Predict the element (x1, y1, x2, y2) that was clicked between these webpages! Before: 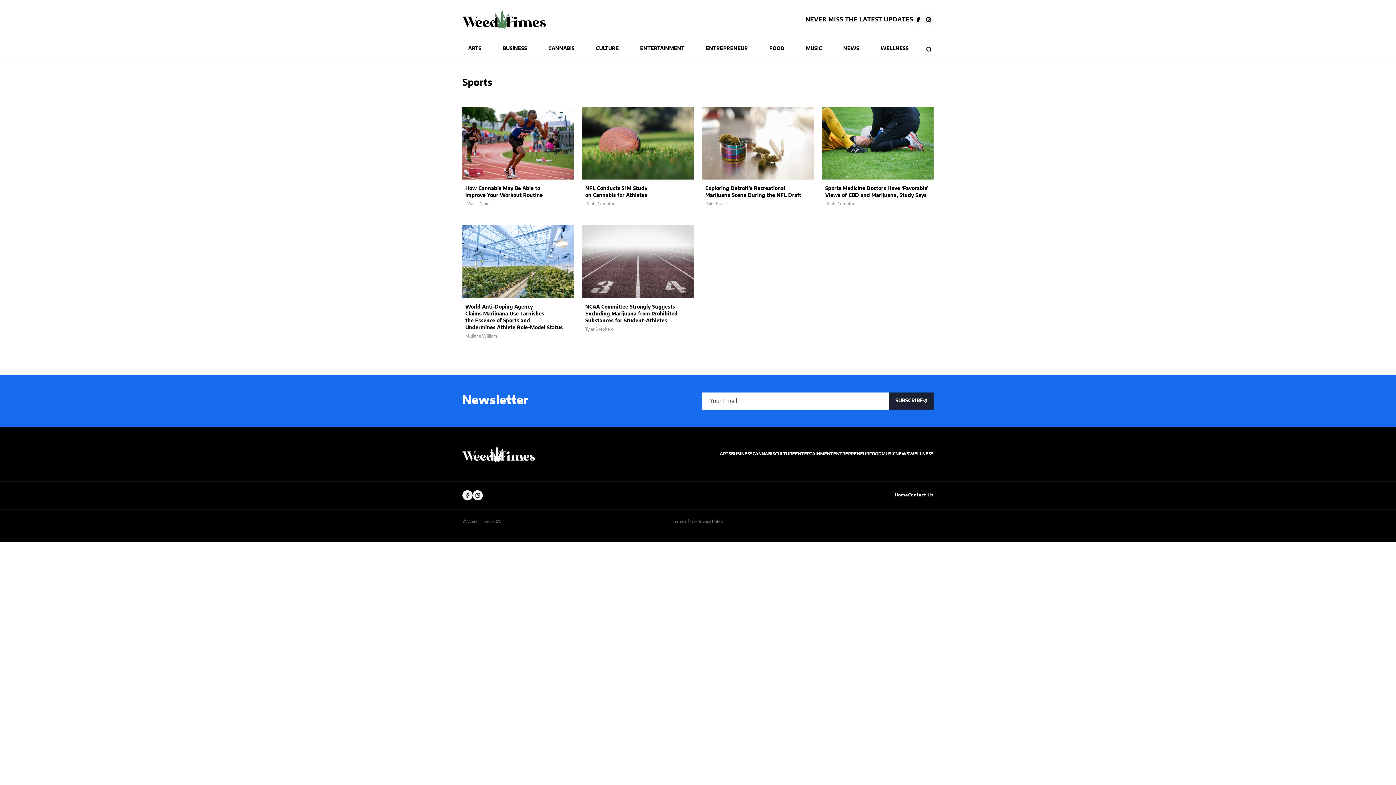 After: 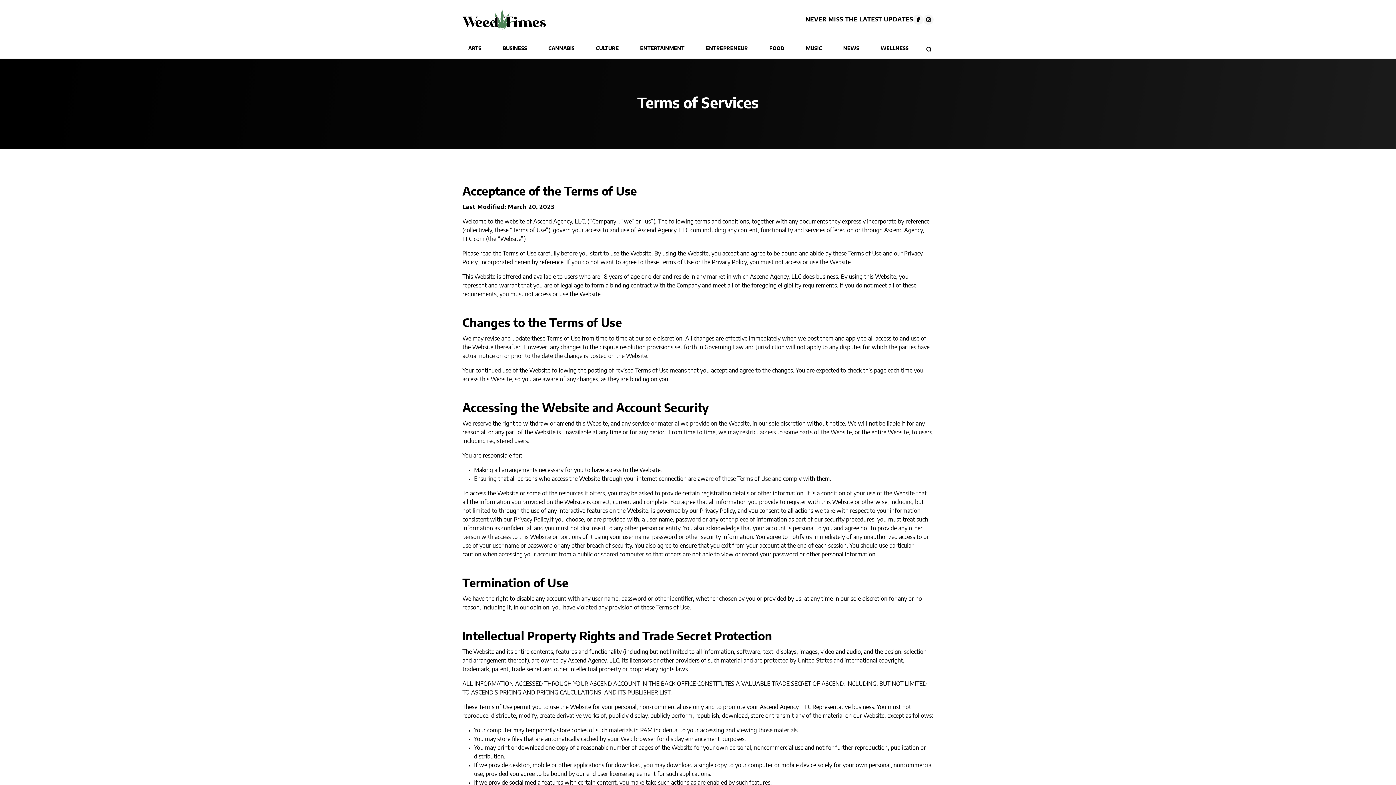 Action: label: Terms of Use bbox: (672, 518, 697, 524)